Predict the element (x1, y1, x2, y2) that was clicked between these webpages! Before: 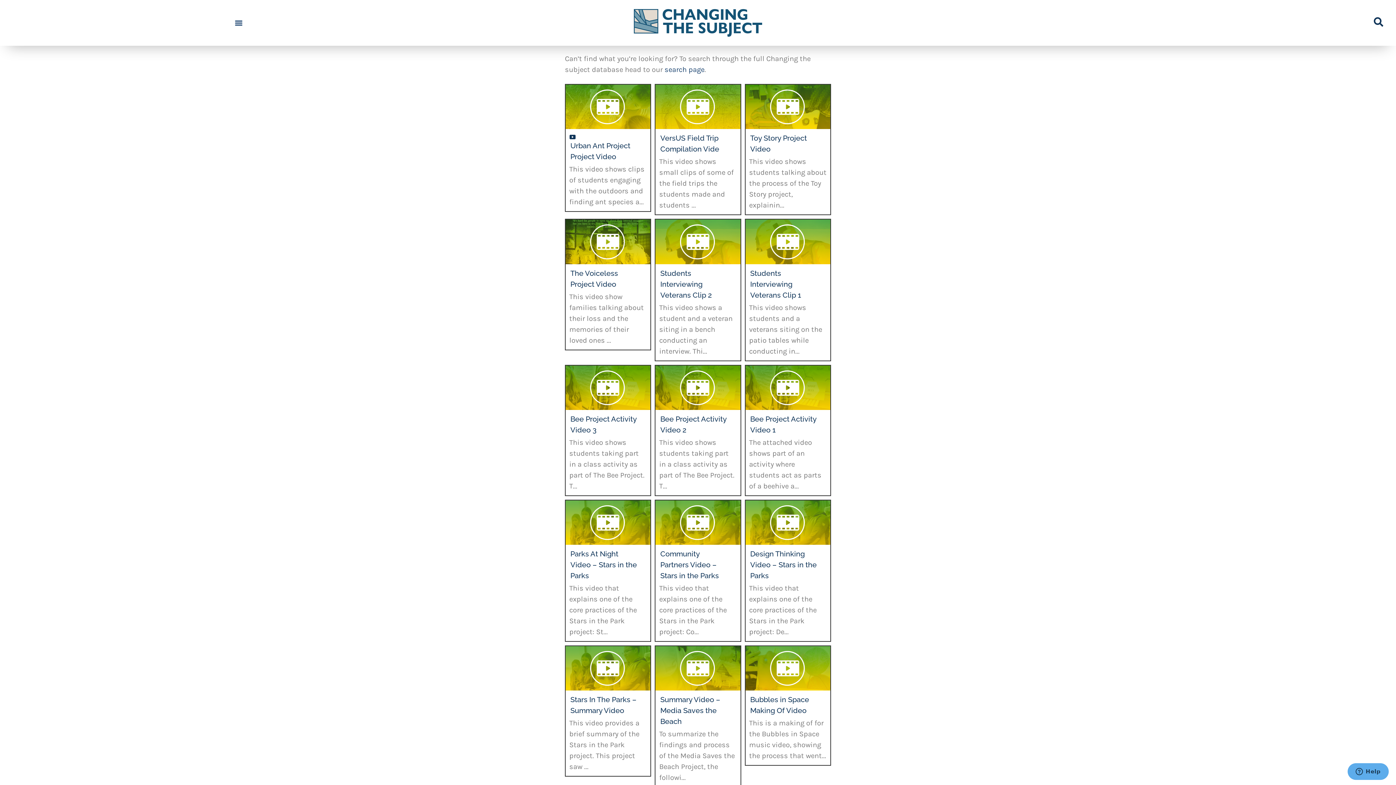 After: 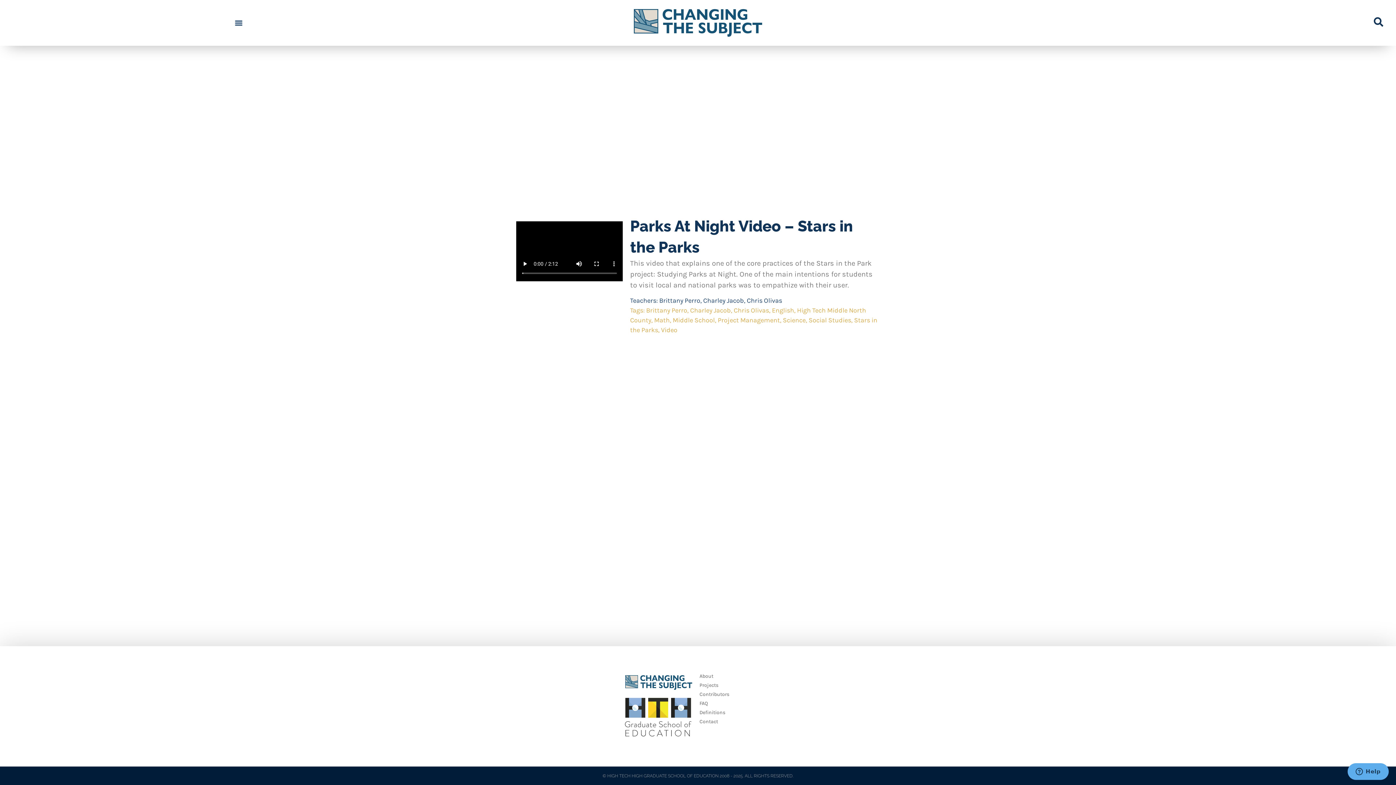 Action: label: Parks At Night Video – Stars in the Parks bbox: (570, 549, 637, 580)